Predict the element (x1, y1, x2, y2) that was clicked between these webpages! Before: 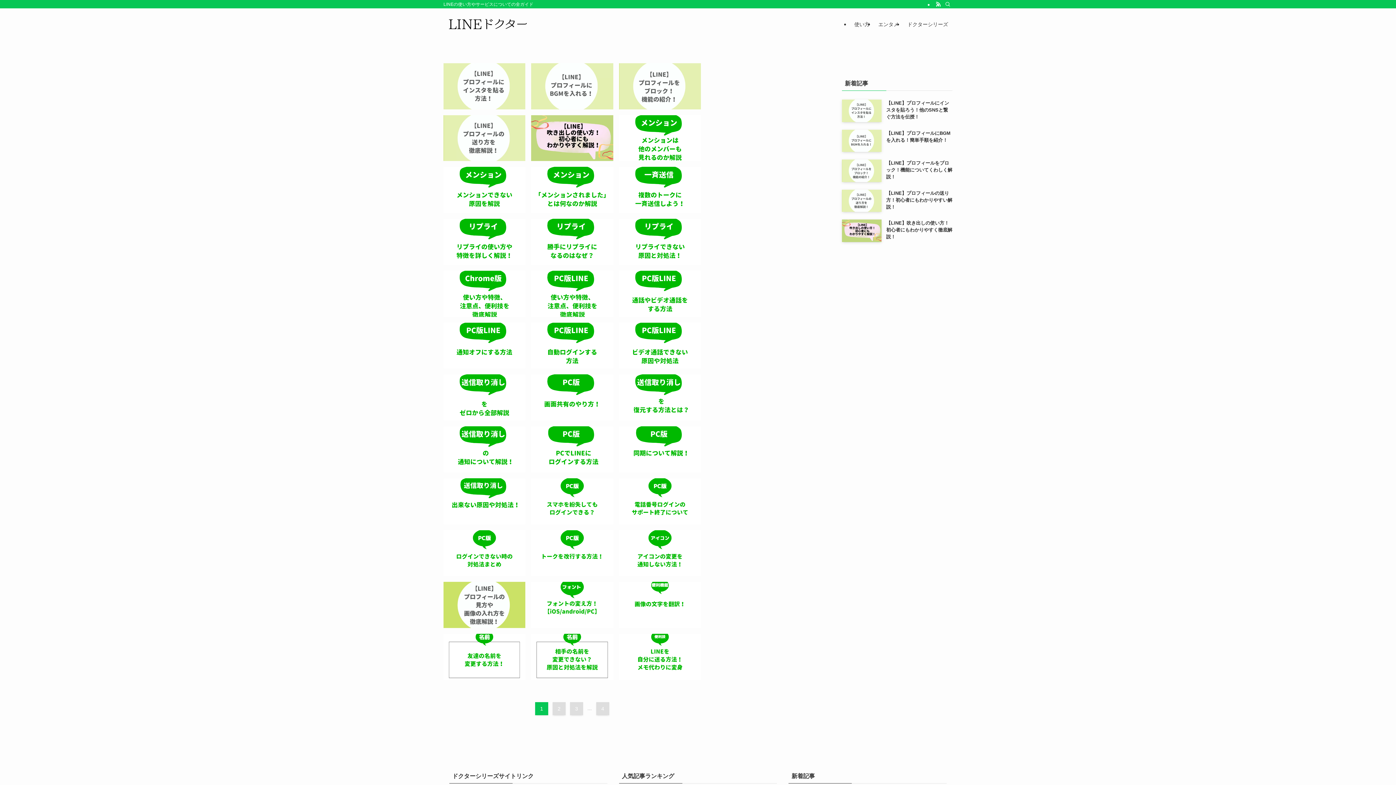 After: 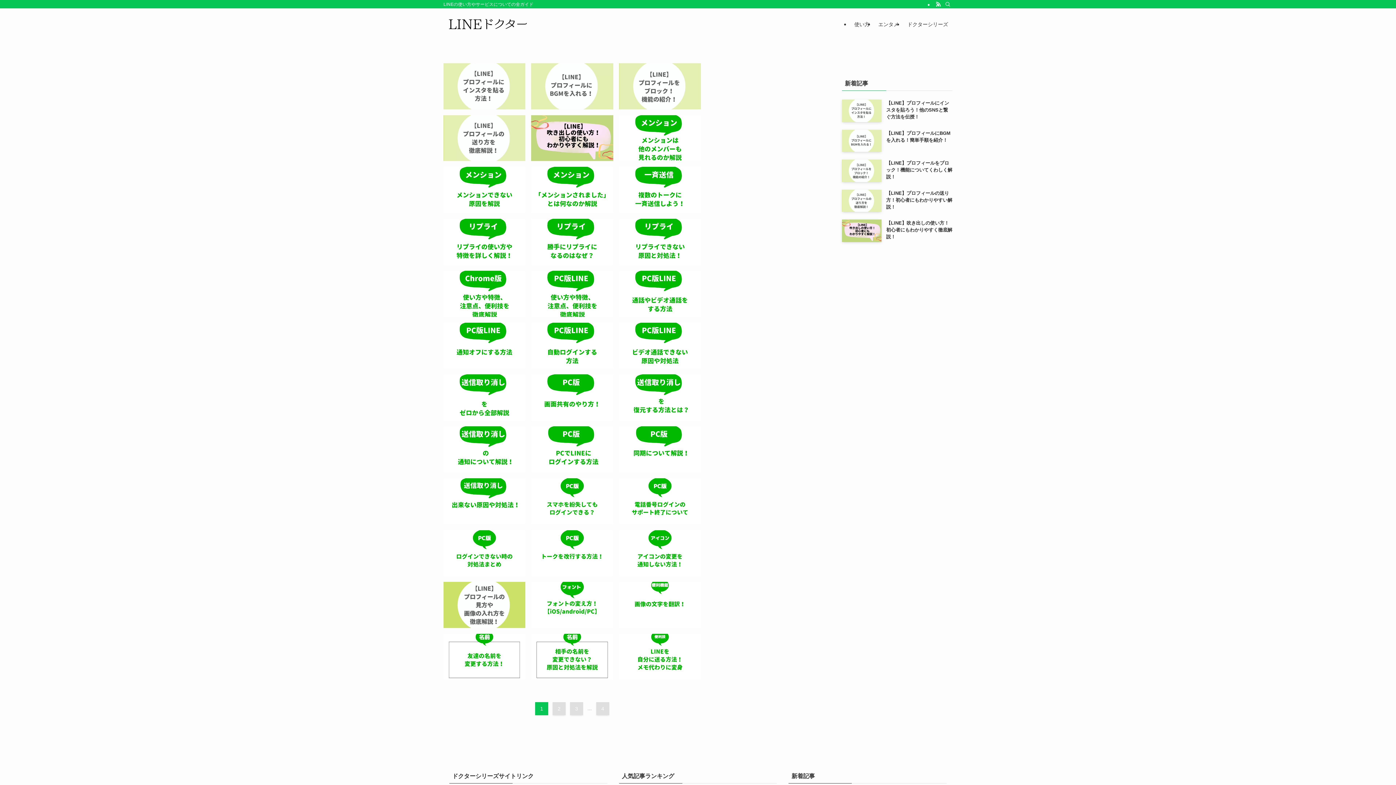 Action: bbox: (443, 14, 532, 34)